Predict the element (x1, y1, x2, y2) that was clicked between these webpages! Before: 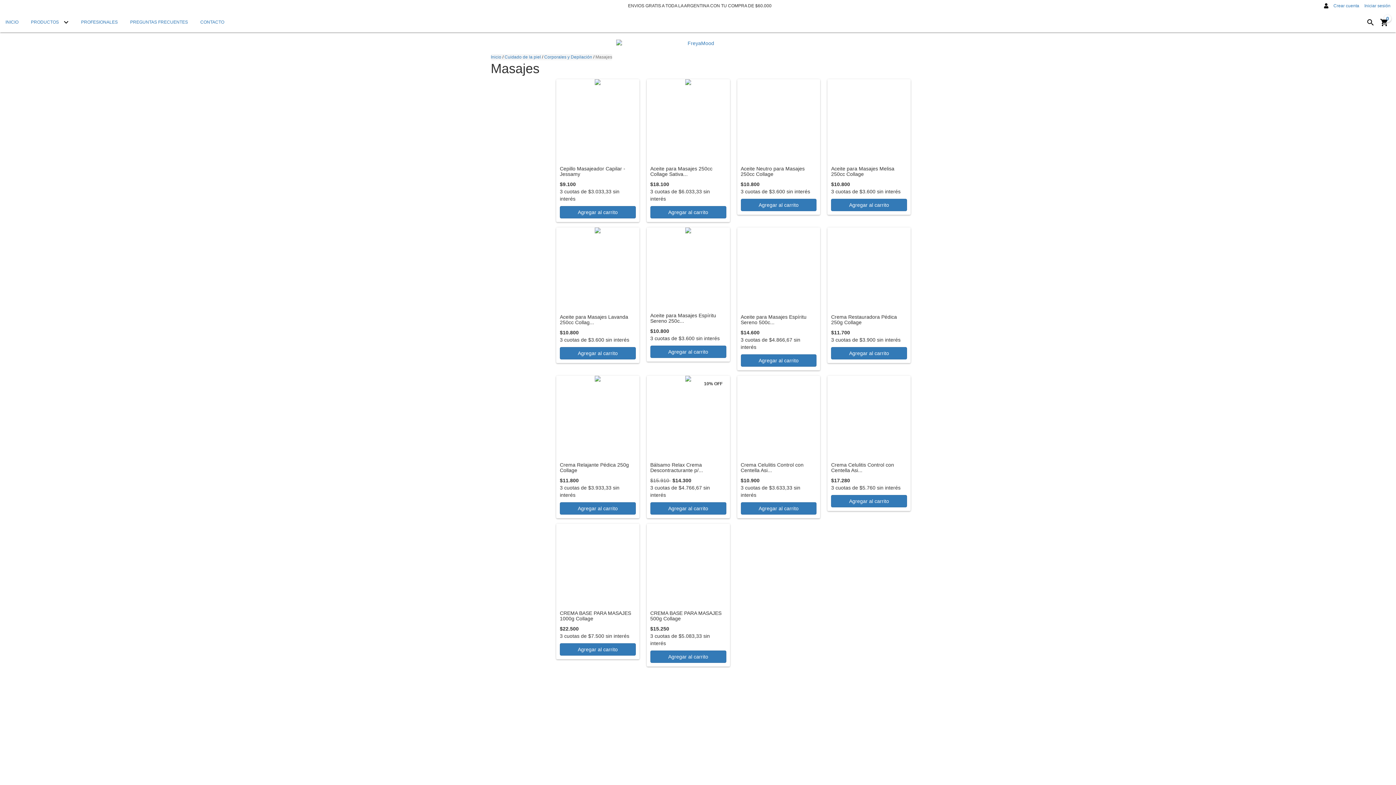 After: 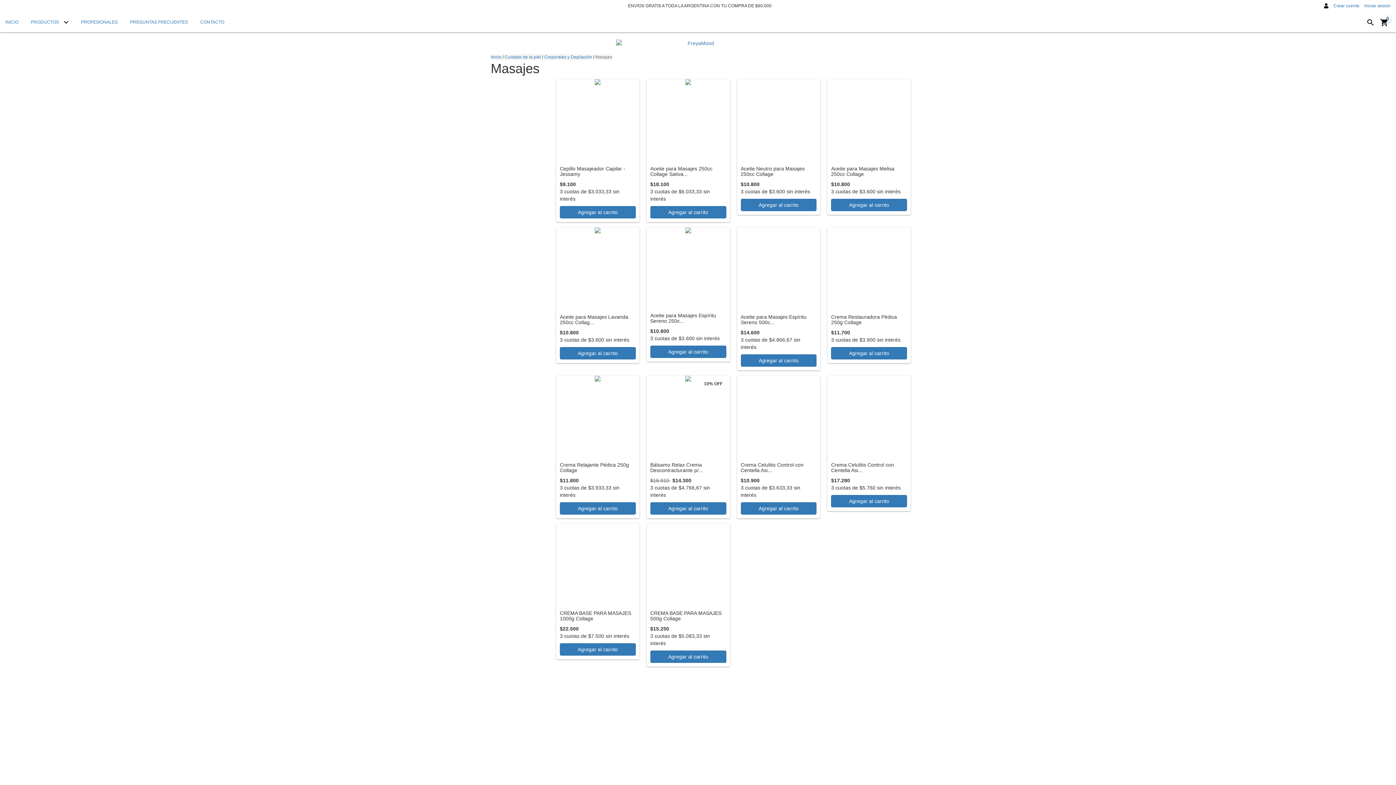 Action: bbox: (1378, 22, 1390, 28) label: 0